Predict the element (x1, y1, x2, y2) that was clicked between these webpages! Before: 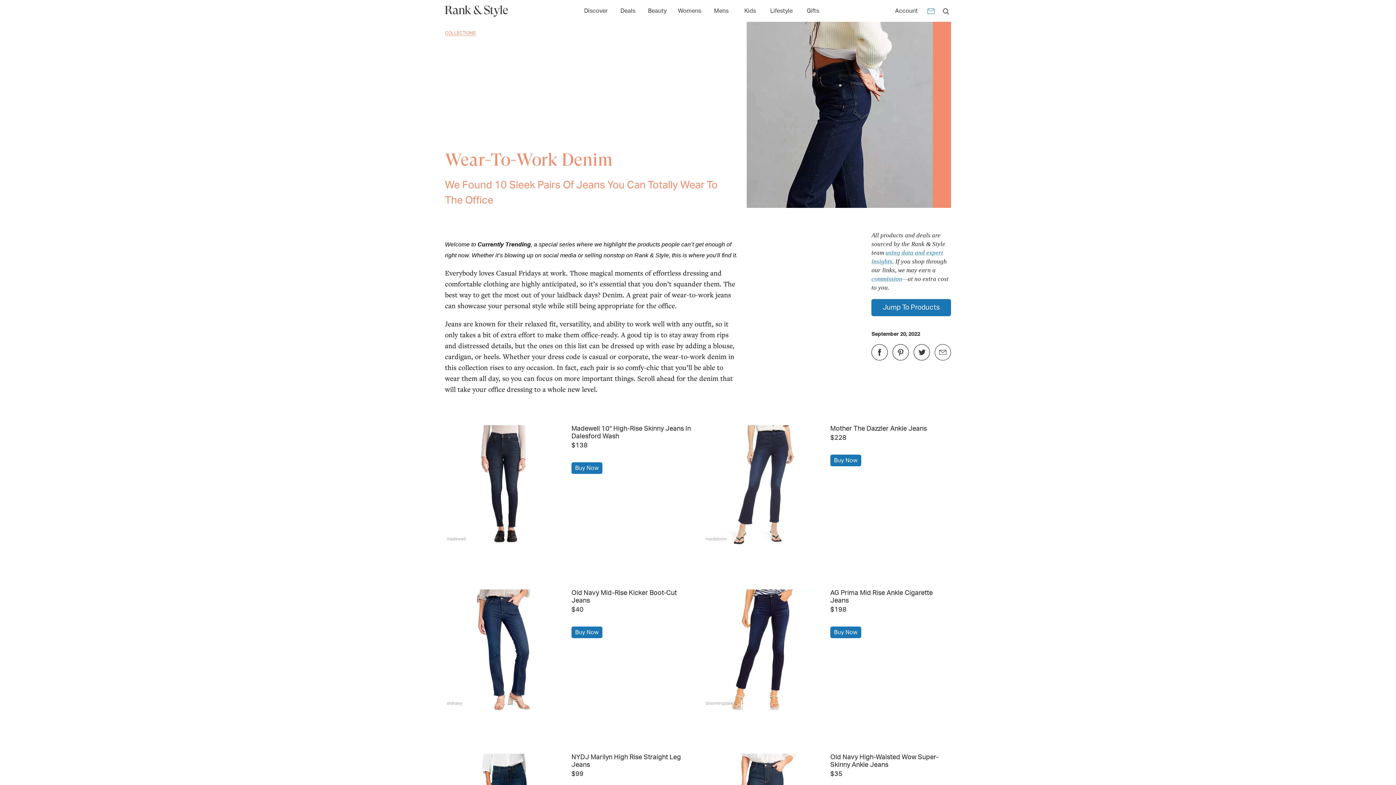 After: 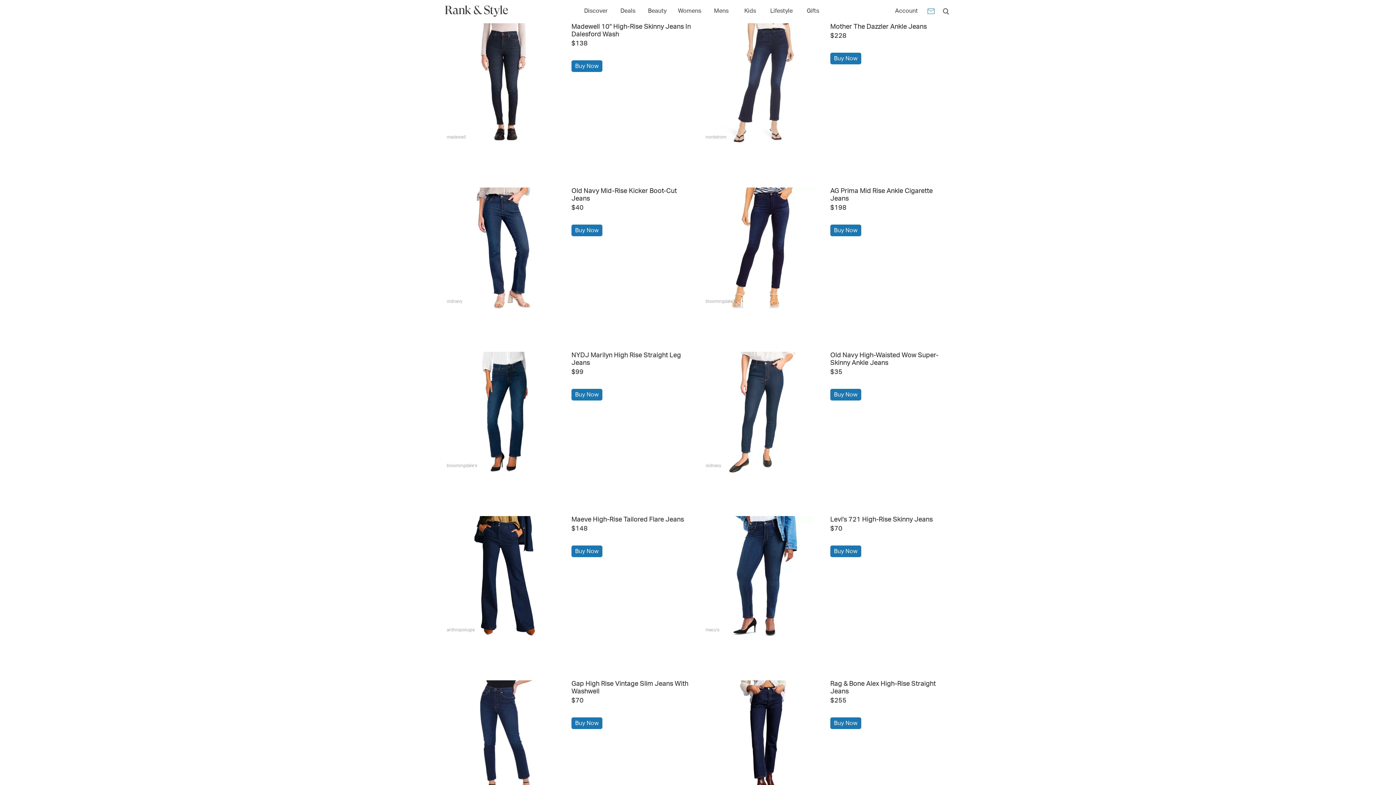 Action: label: Jump To Products bbox: (871, 299, 951, 316)